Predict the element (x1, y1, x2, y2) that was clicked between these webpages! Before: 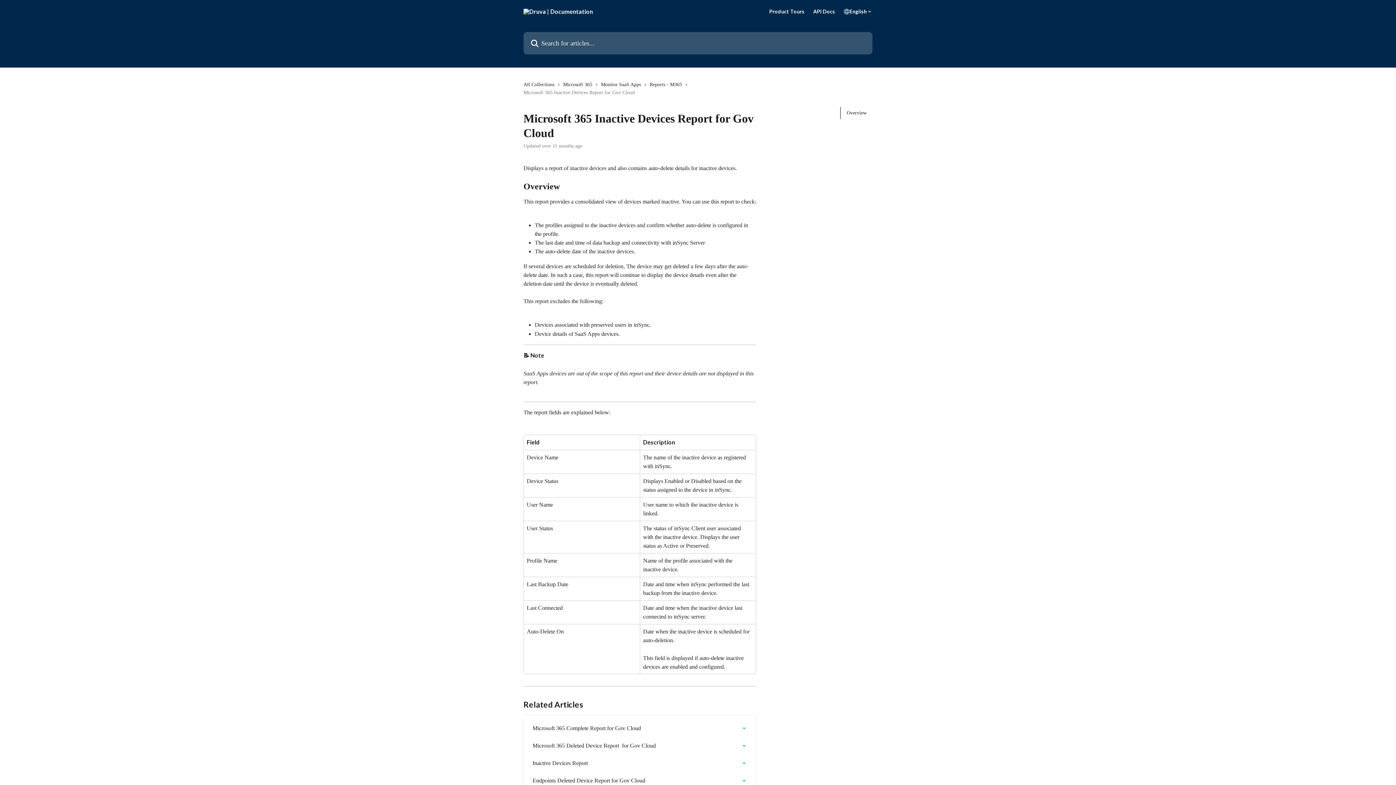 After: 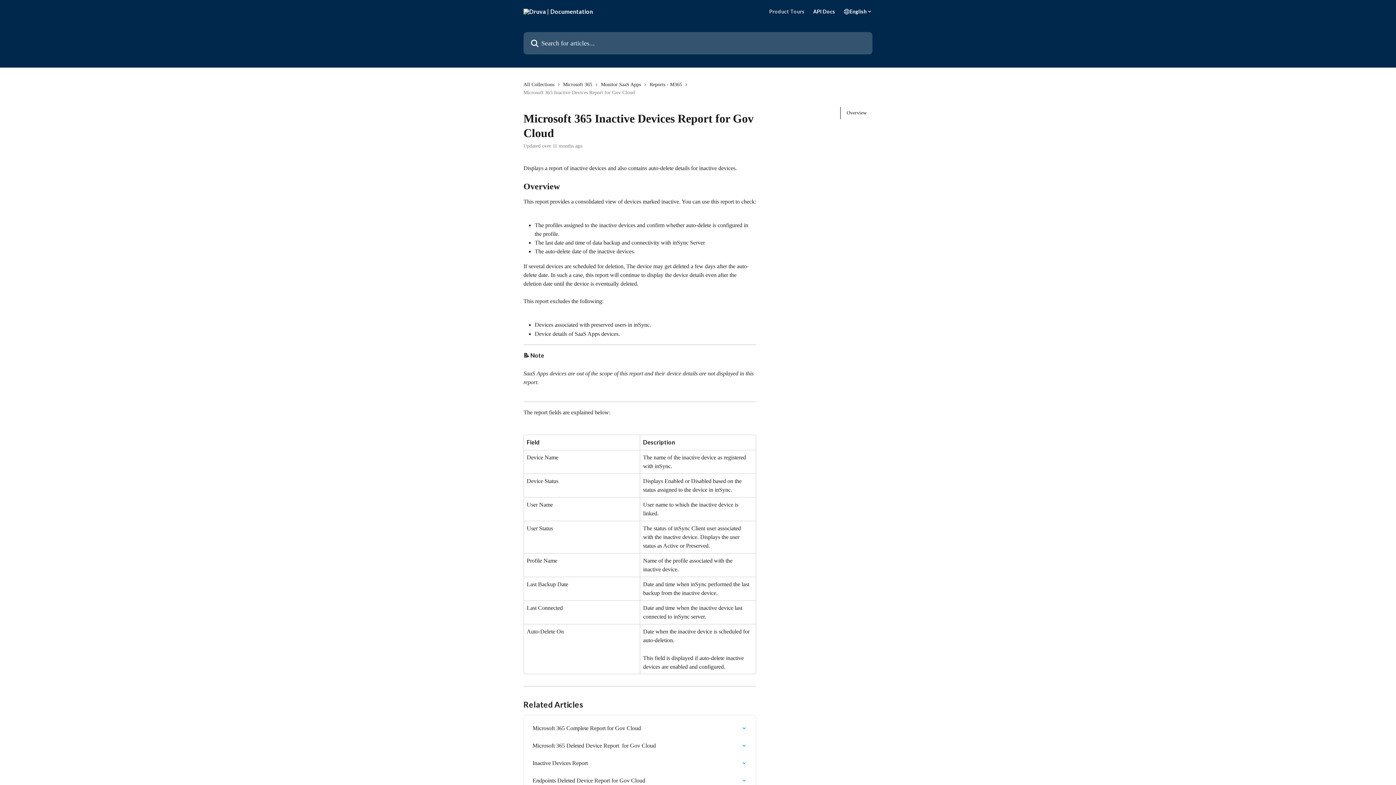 Action: label: Product Tours bbox: (769, 9, 804, 14)